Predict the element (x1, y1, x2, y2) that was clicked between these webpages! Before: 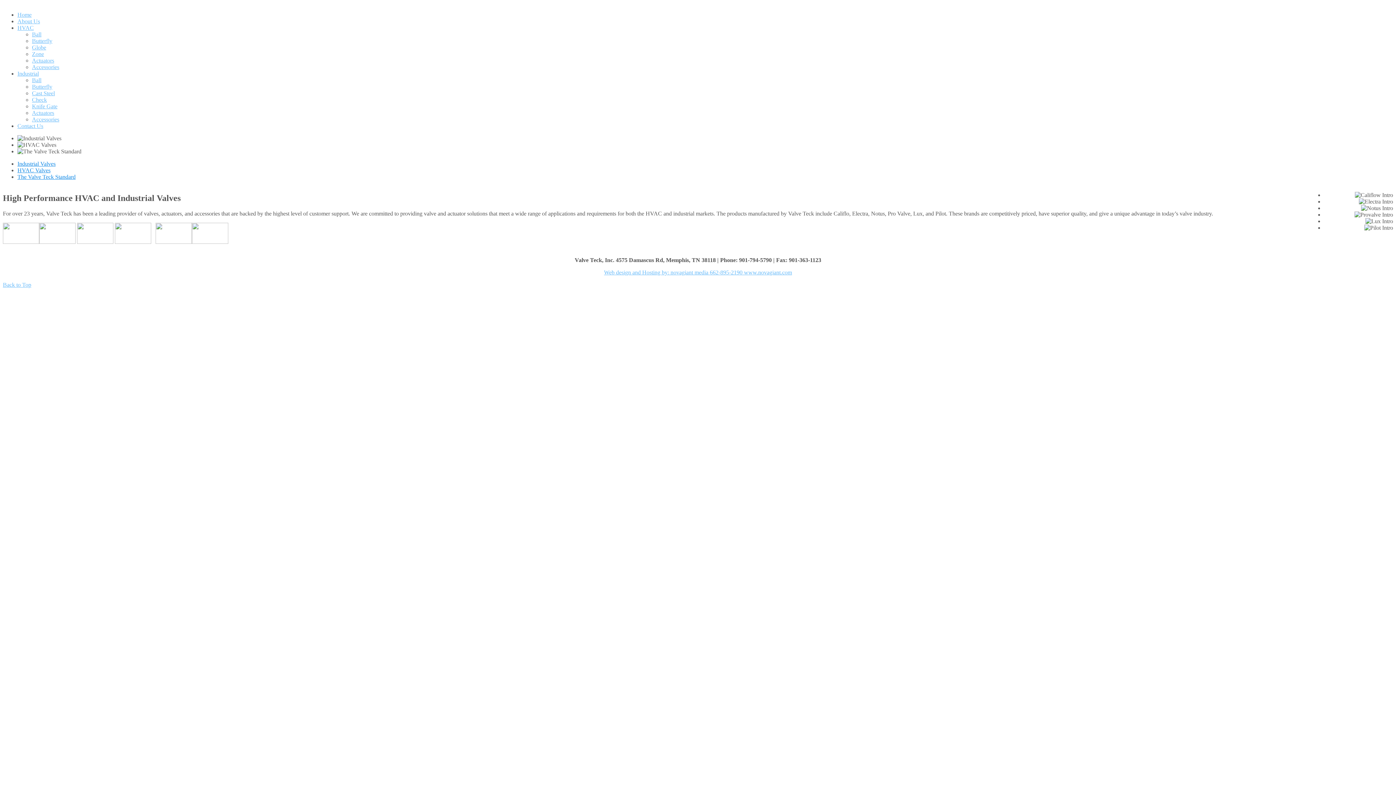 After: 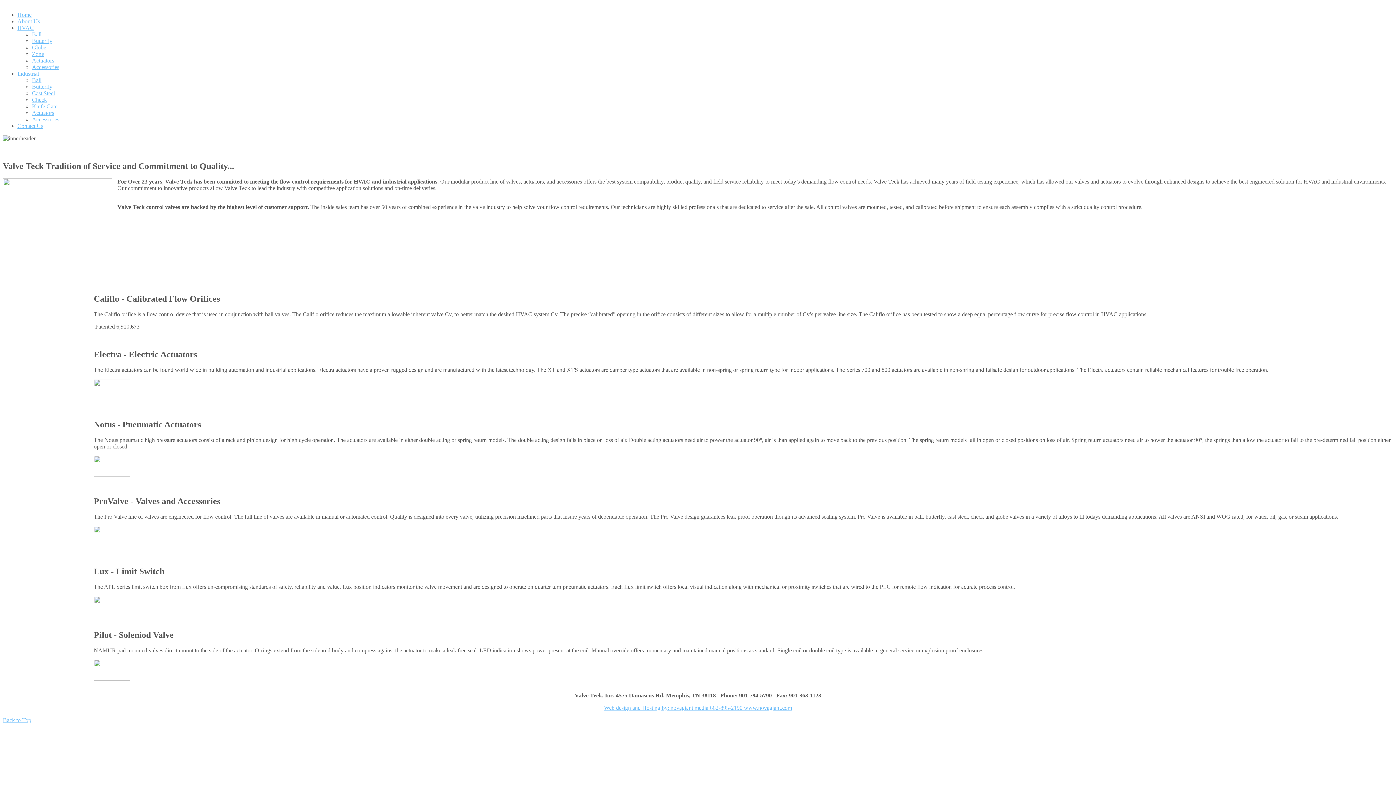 Action: bbox: (192, 238, 228, 245)